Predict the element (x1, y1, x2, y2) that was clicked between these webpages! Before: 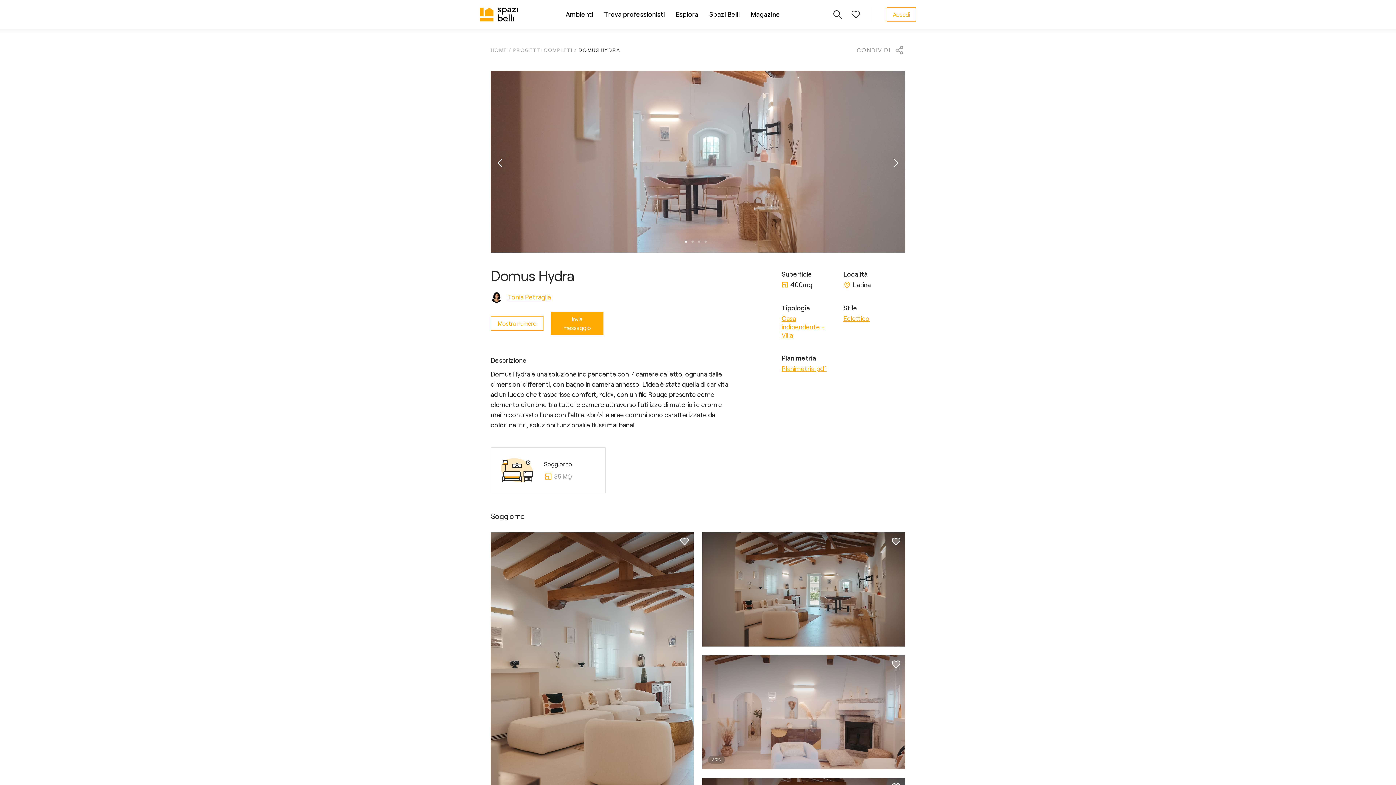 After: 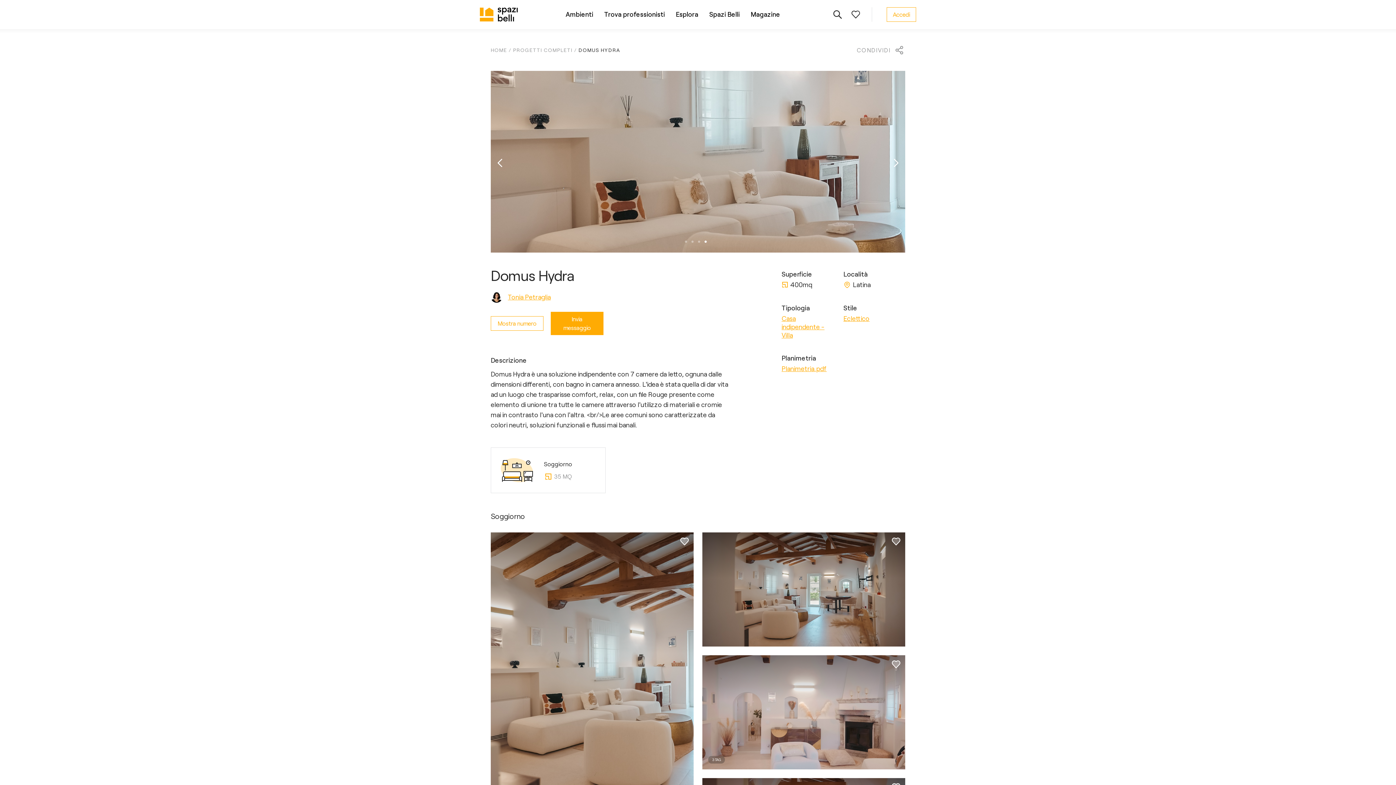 Action: bbox: (704, 240, 706, 242) label: 4